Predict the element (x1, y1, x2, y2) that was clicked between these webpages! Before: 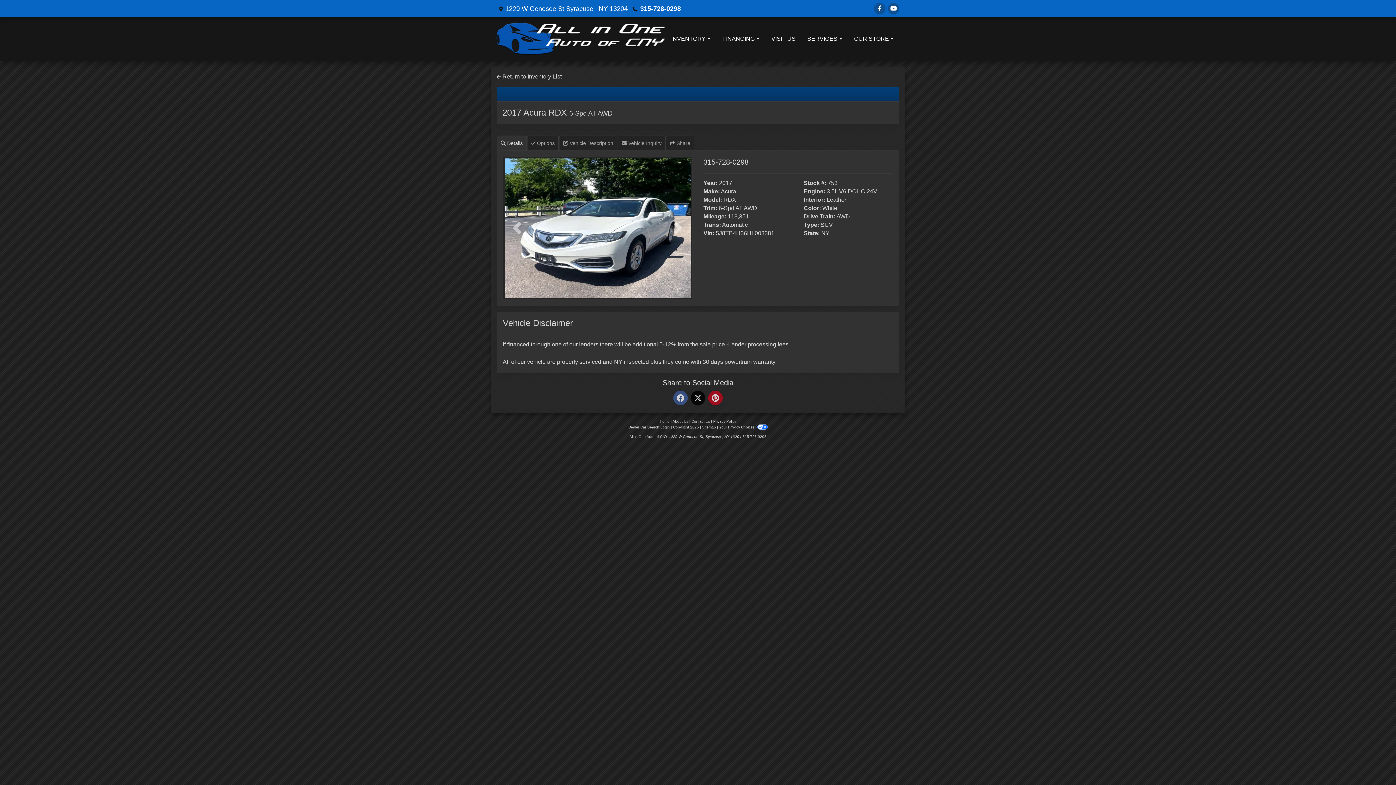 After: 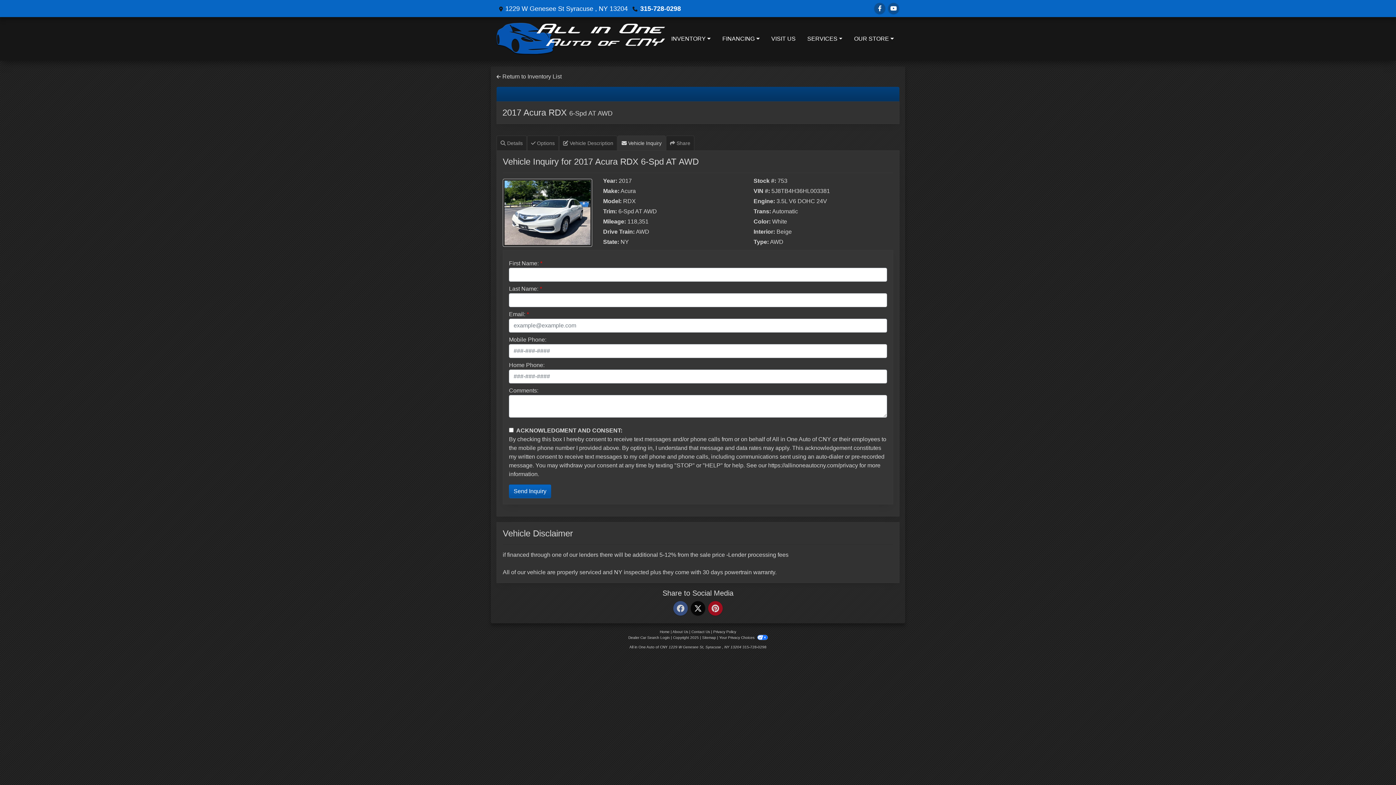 Action: label:  Vehicle Inquiry bbox: (617, 135, 665, 150)